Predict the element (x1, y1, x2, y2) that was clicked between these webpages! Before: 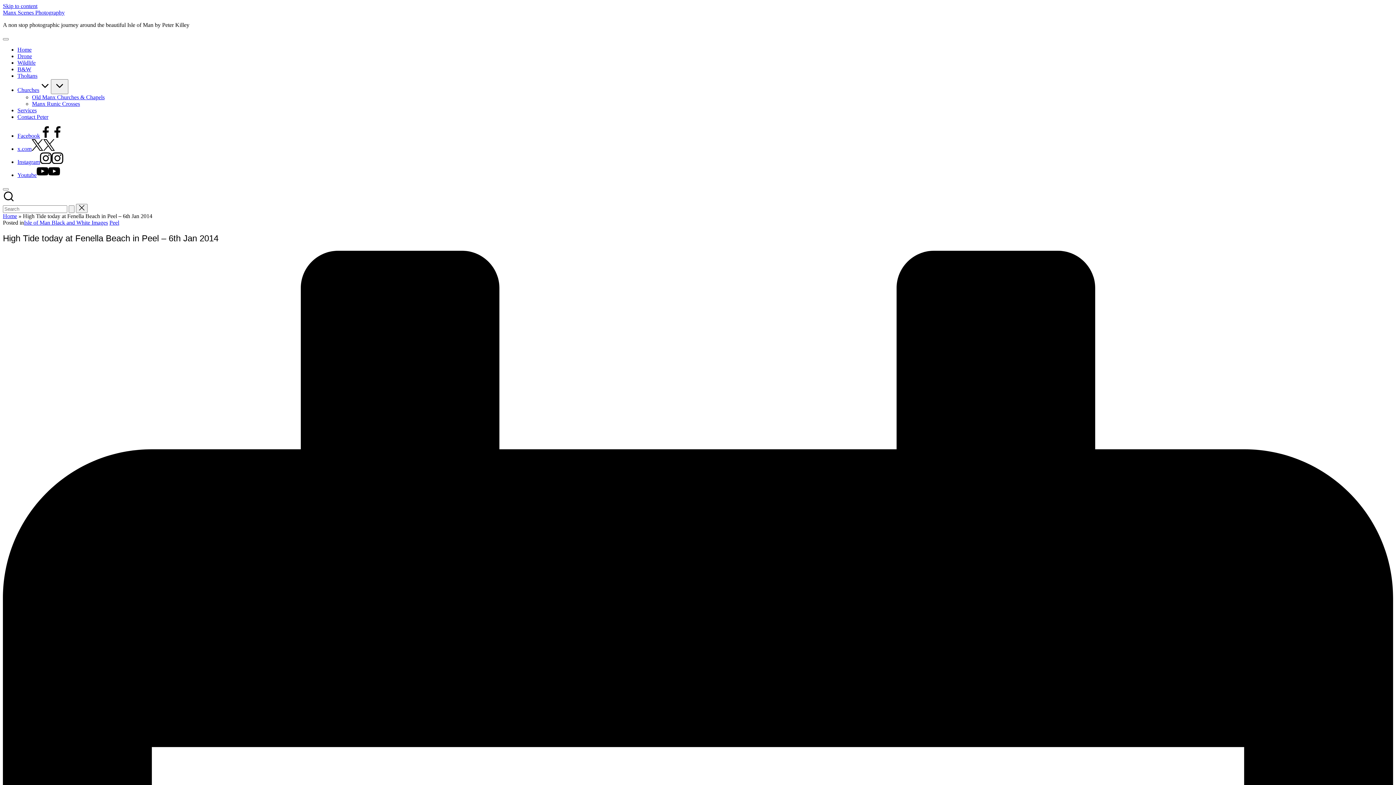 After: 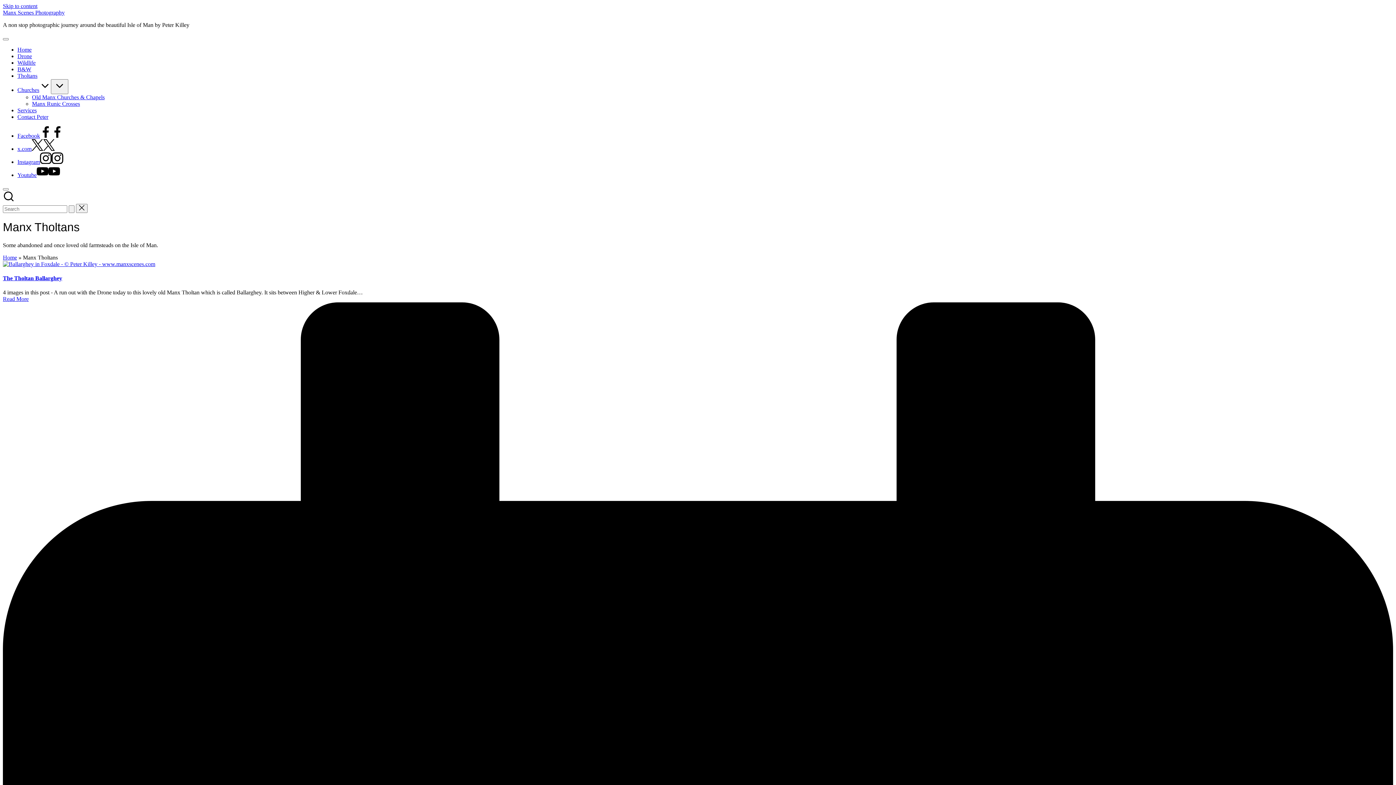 Action: bbox: (17, 72, 37, 78) label: Tholtans